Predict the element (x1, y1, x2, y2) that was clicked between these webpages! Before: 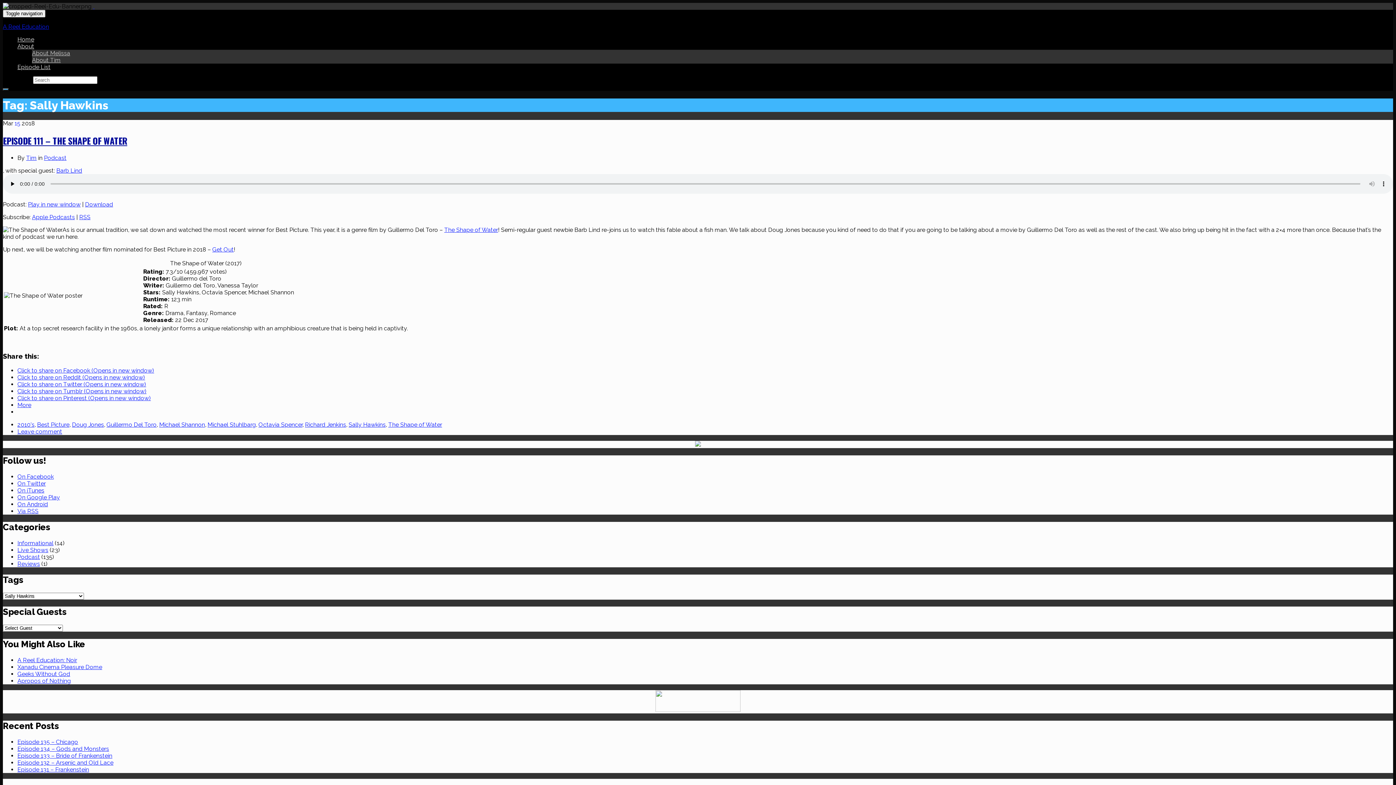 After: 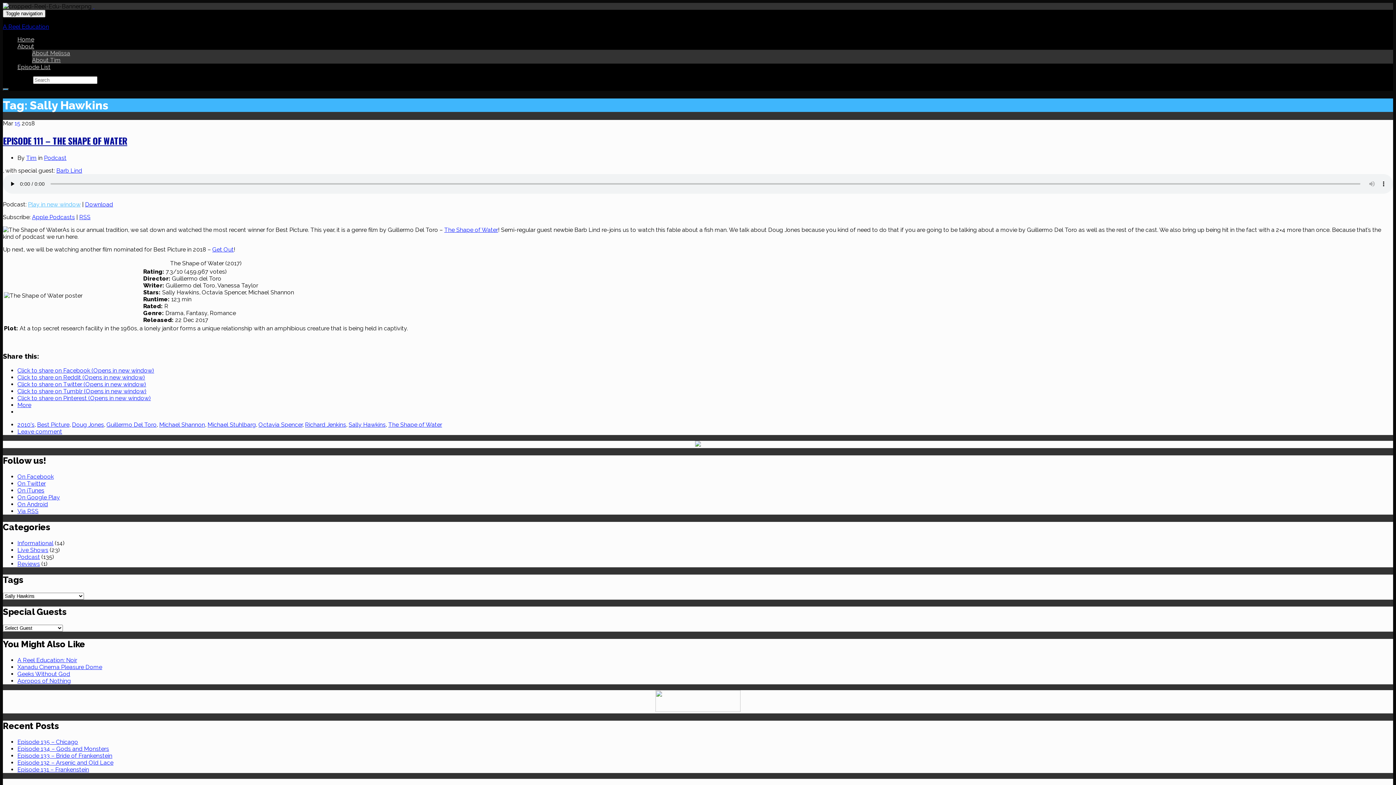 Action: label: Play in new window bbox: (28, 200, 80, 207)